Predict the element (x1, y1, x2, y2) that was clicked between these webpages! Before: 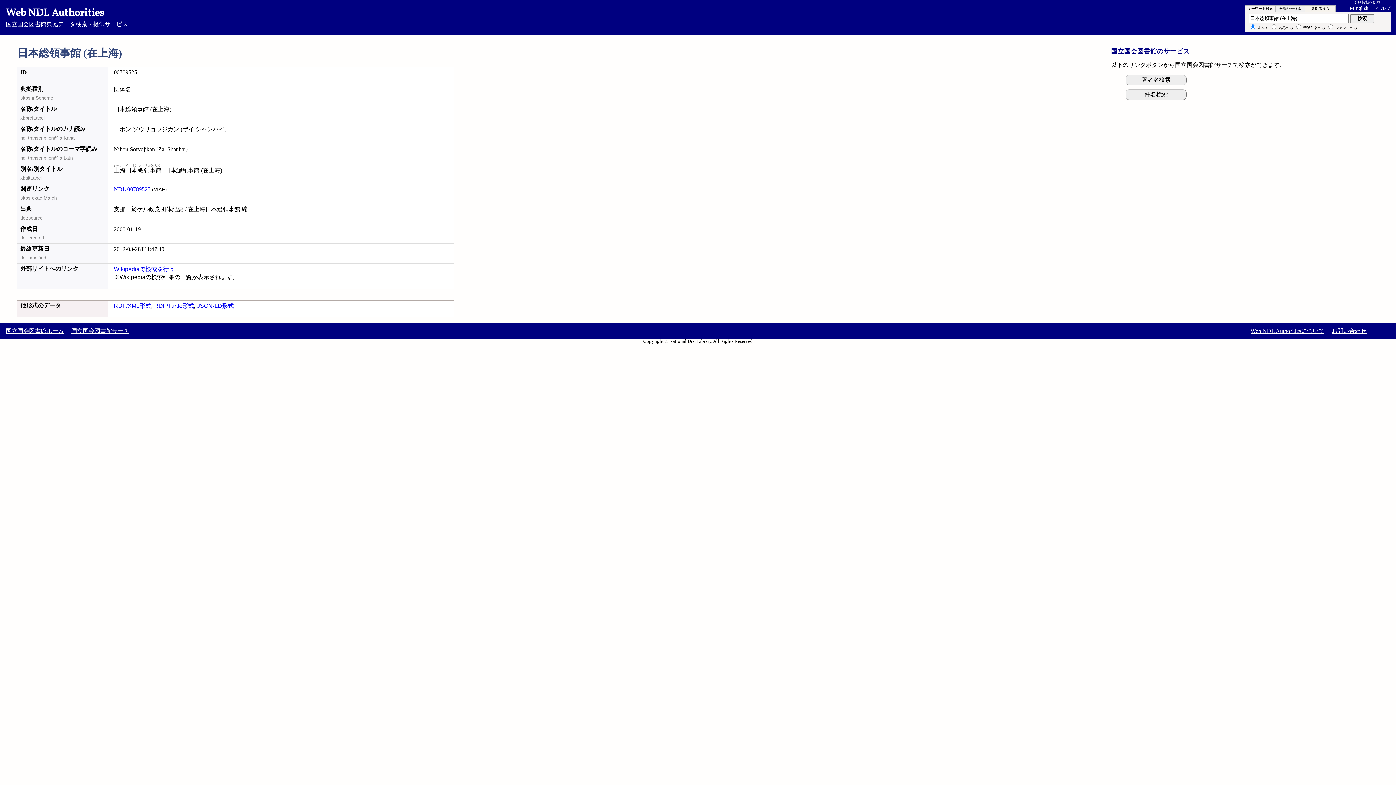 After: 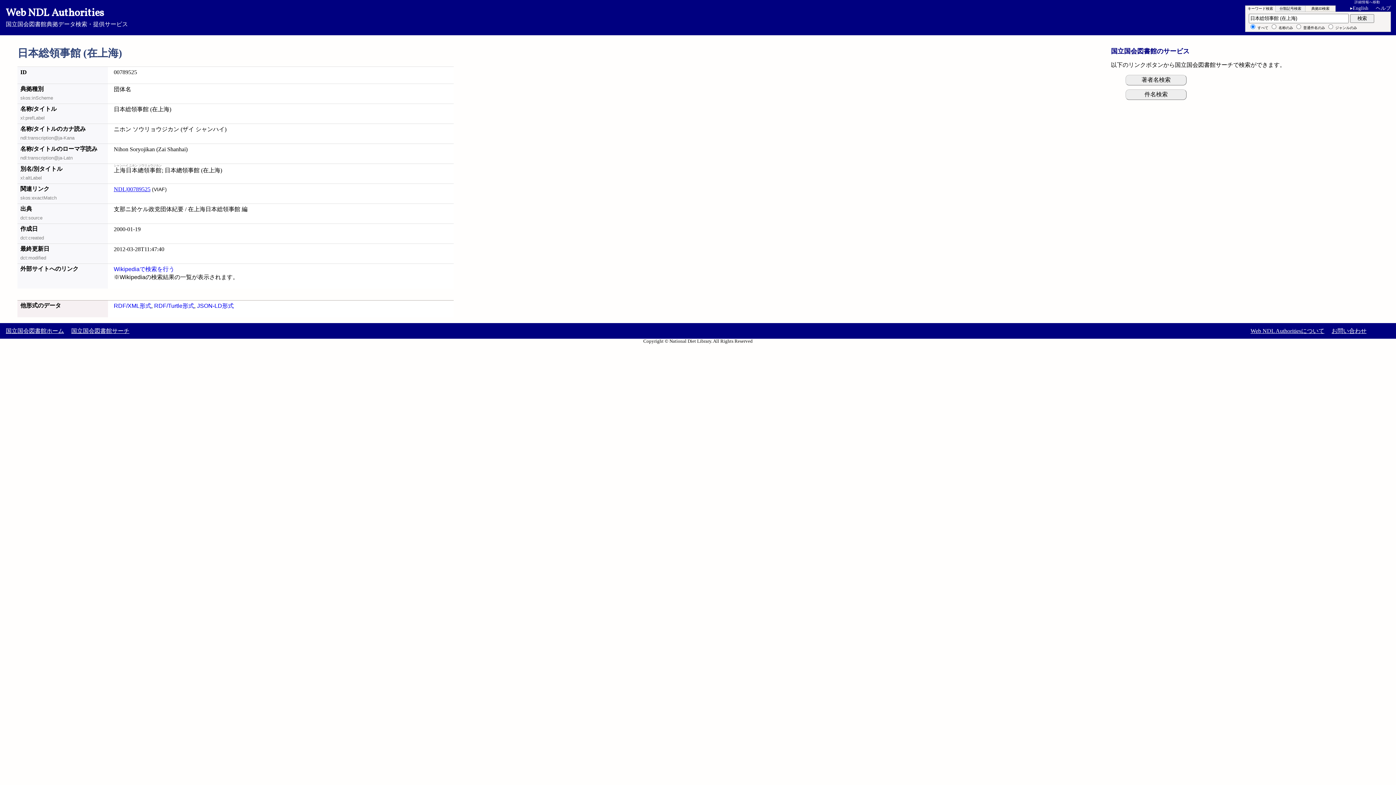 Action: label: NDL|00789525 bbox: (113, 186, 150, 192)